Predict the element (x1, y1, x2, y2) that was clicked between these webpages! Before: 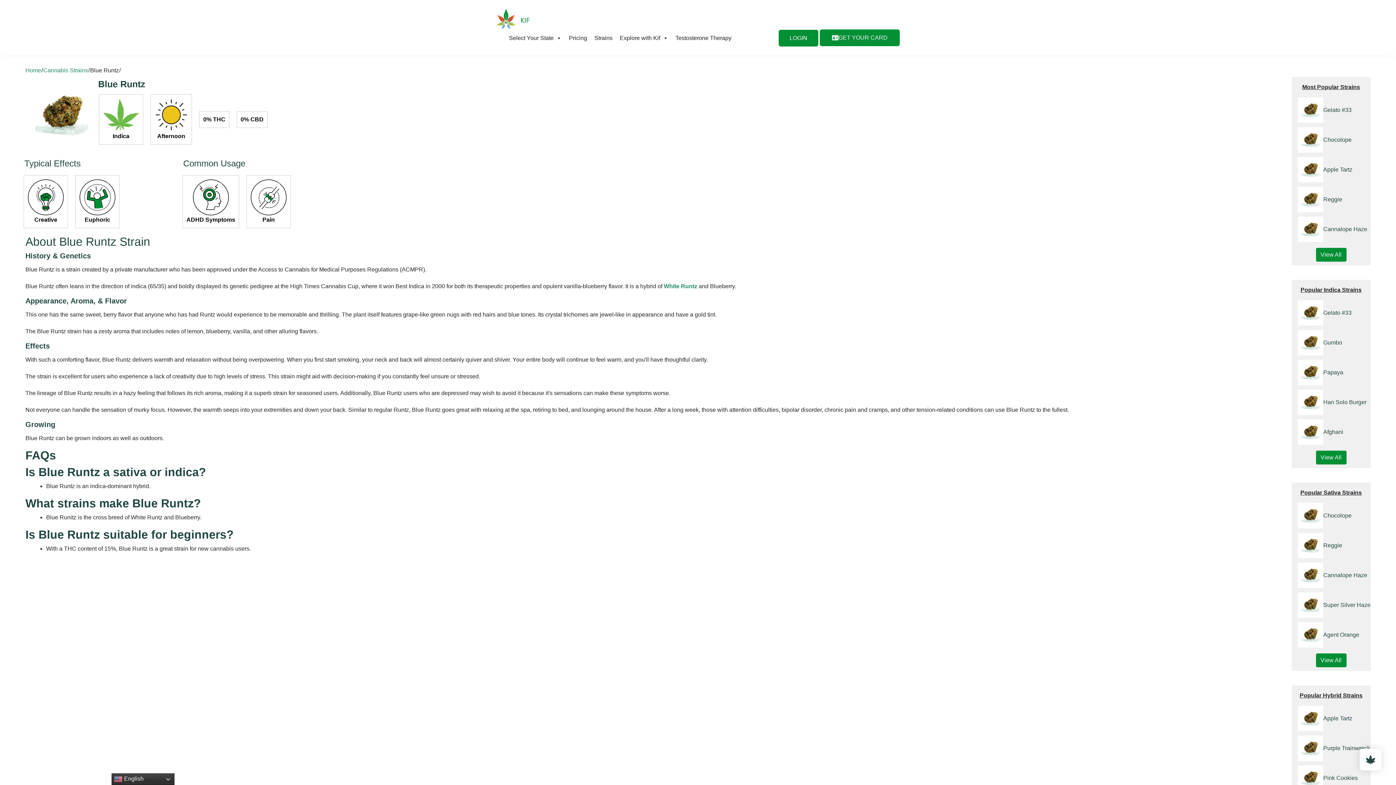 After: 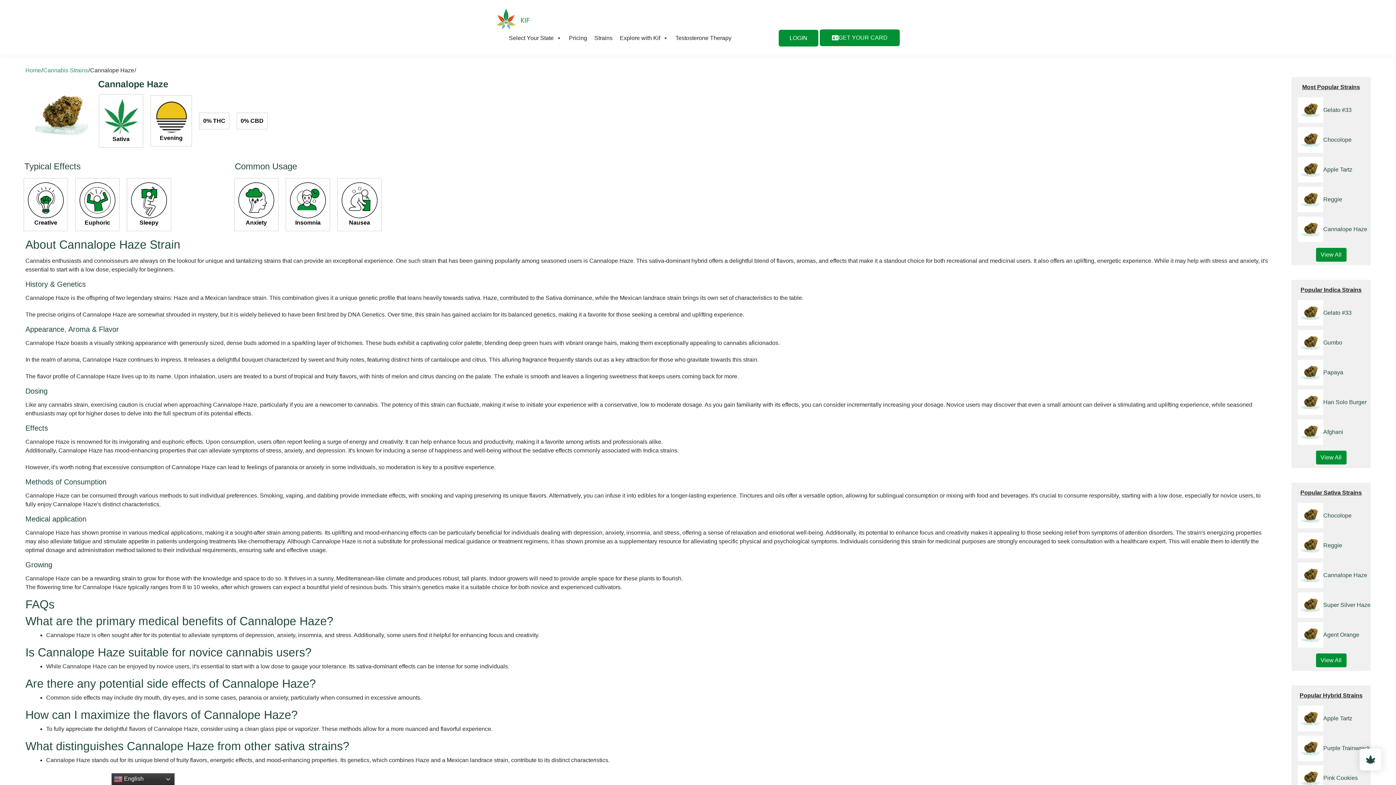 Action: bbox: (1323, 572, 1367, 578) label: Cannalope Haze